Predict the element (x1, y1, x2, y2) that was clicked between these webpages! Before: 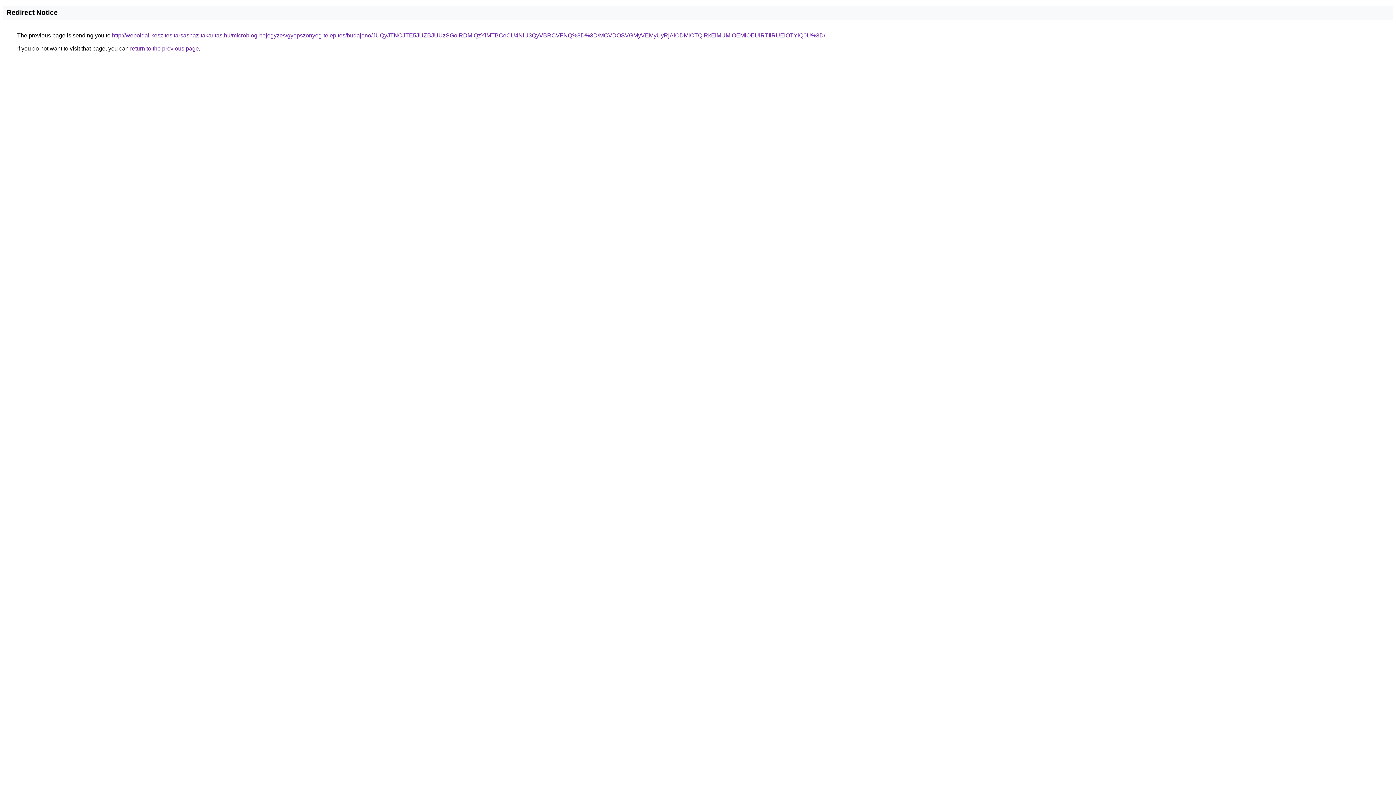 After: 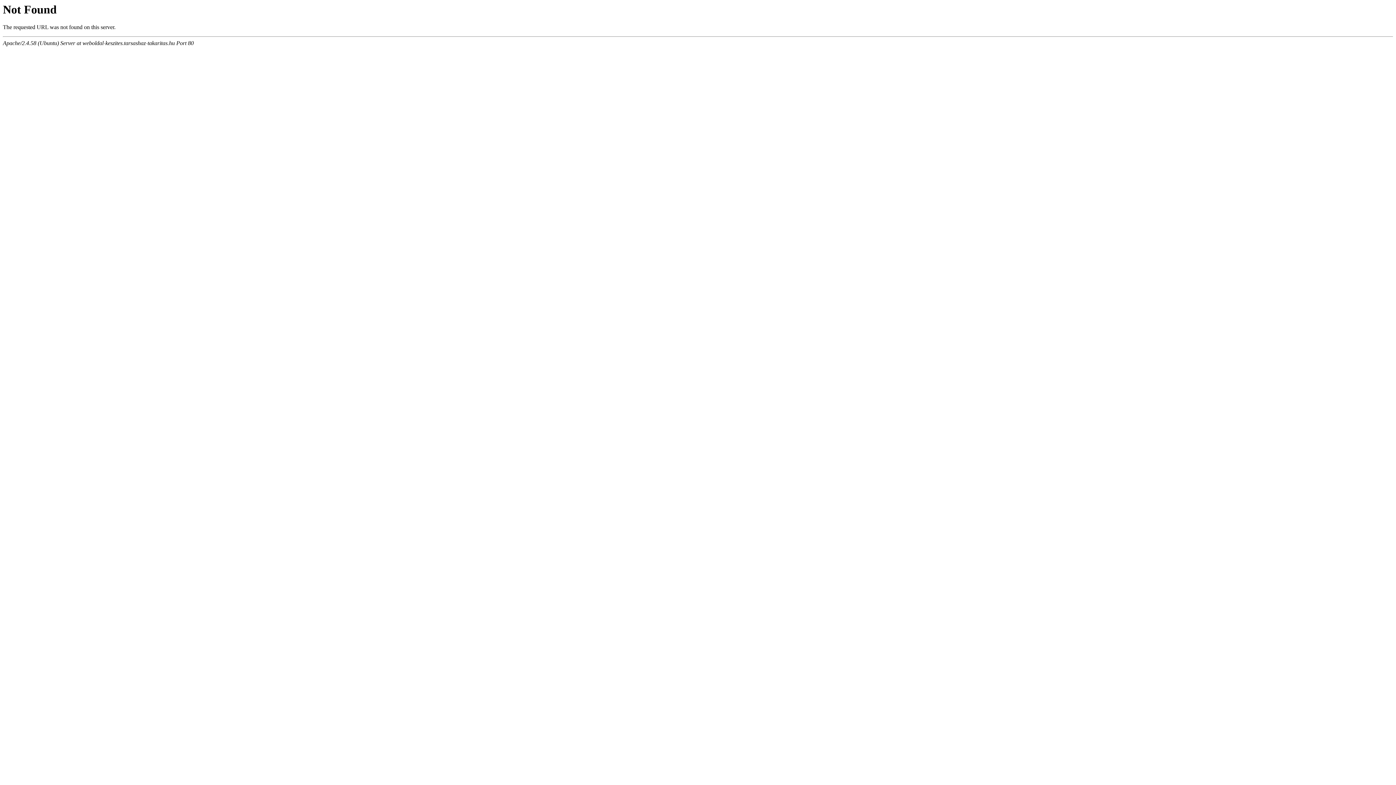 Action: label: http://weboldal-keszites.tarsashaz-takaritas.hu/microblog-bejegyzes/gyepszonyeg-telepites/budajeno/JUQyJTNCJTE5JUZBJUUzSGolRDMlQzYlMTBCeCU4NiU3QyVBRCVFNQ%3D%3D/MCVDOSVGMyVEMyUyRjAlODMlOTQlRkElMUMlOEMlOEUlRTIlRUElOTYlQ0U%3D/ bbox: (112, 32, 825, 38)